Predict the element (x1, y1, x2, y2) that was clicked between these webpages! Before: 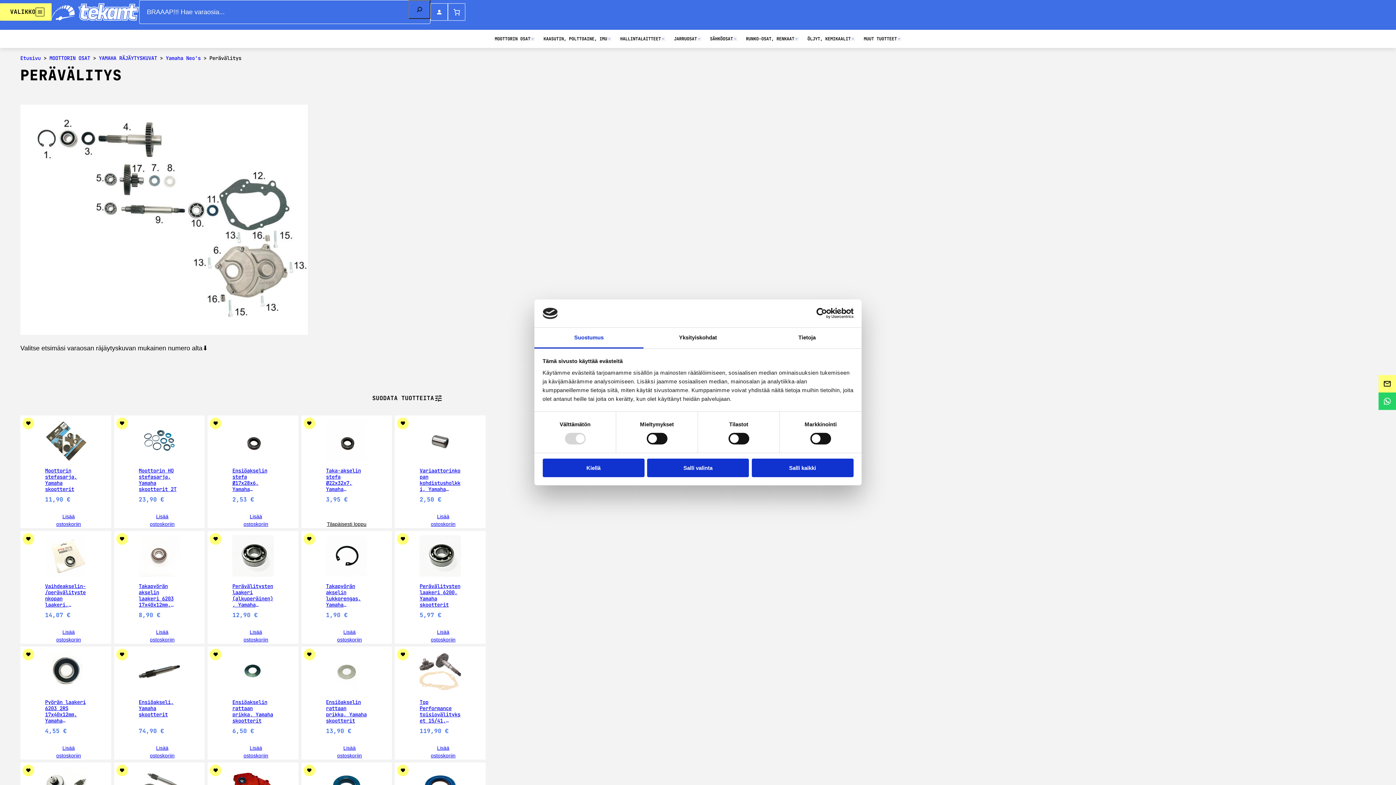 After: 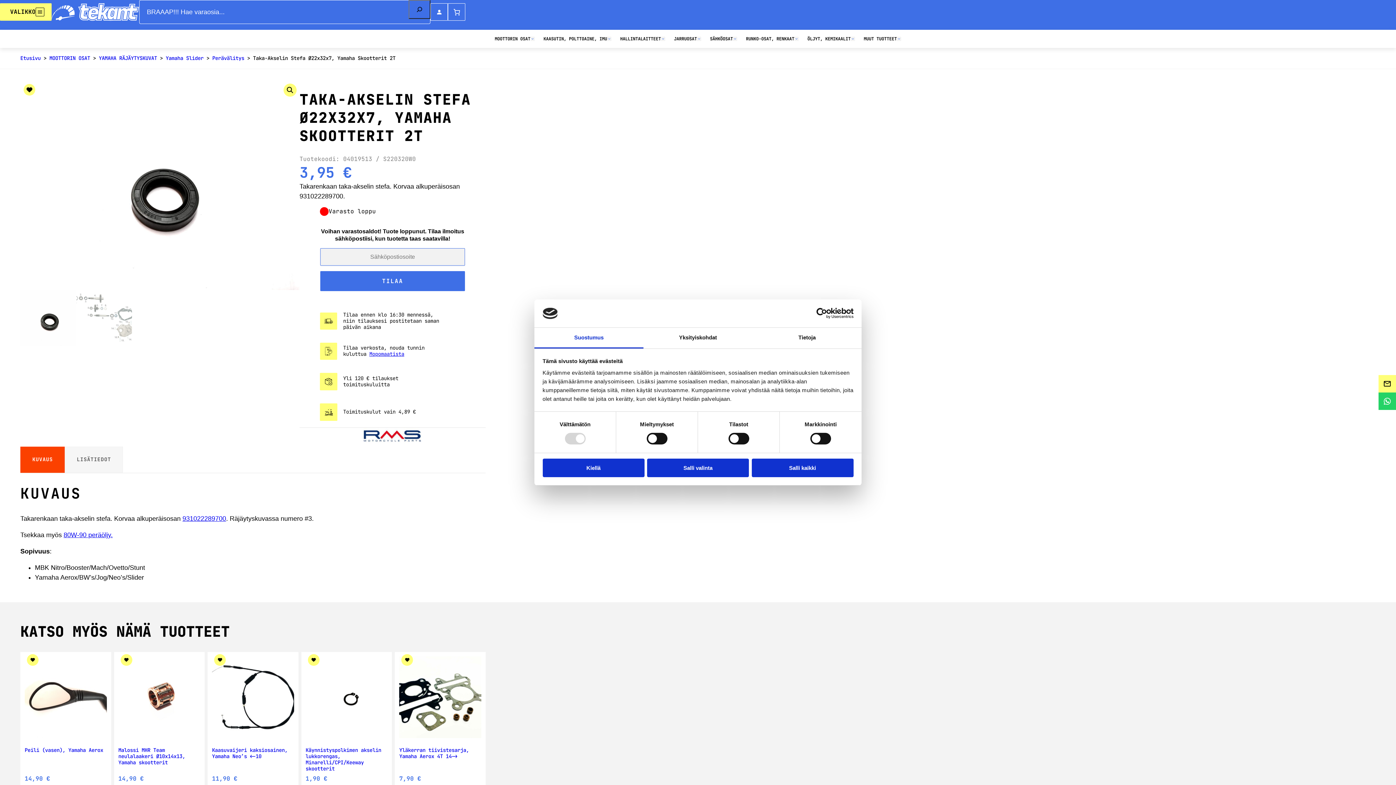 Action: label: Taka-akselin stefa Ø22x32x7, Yamaha skootterit 2T bbox: (326, 468, 367, 492)